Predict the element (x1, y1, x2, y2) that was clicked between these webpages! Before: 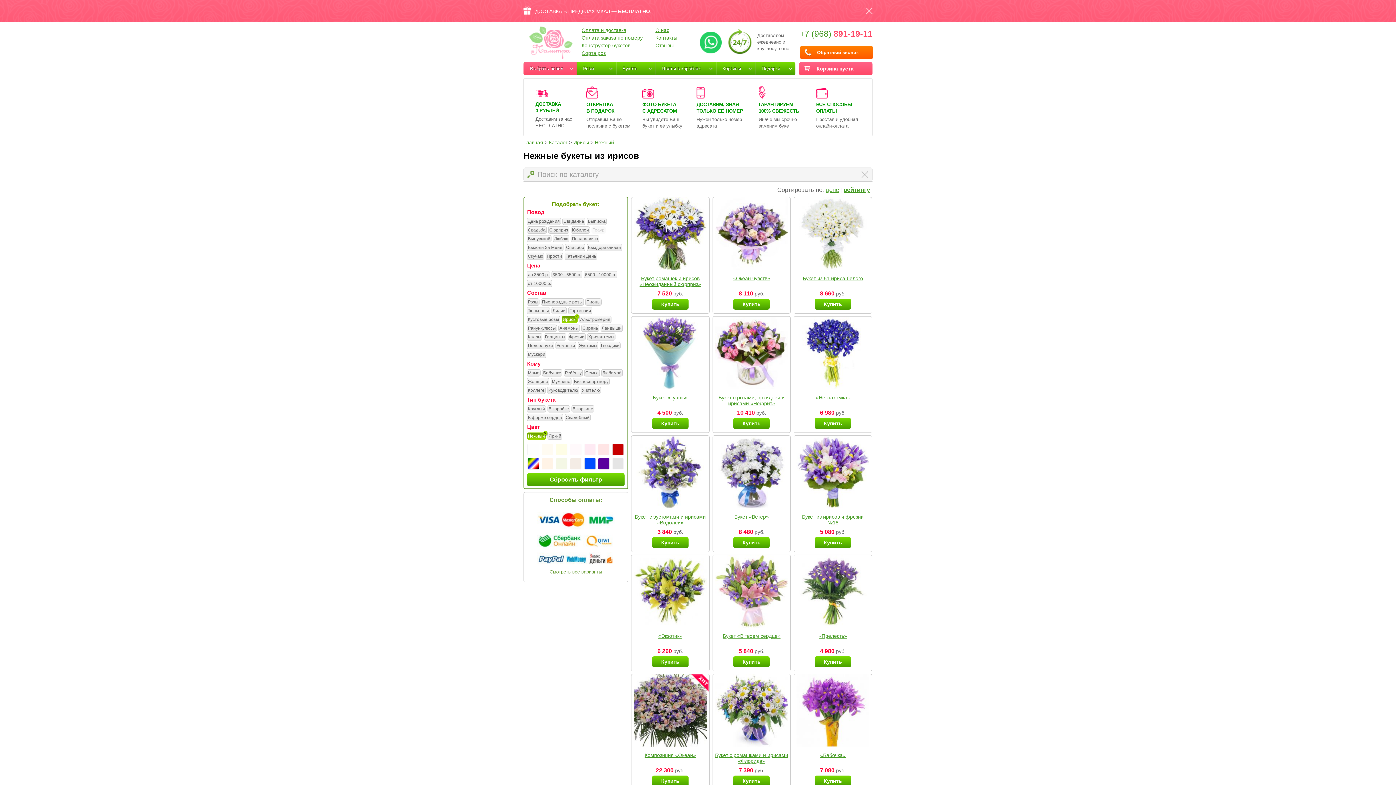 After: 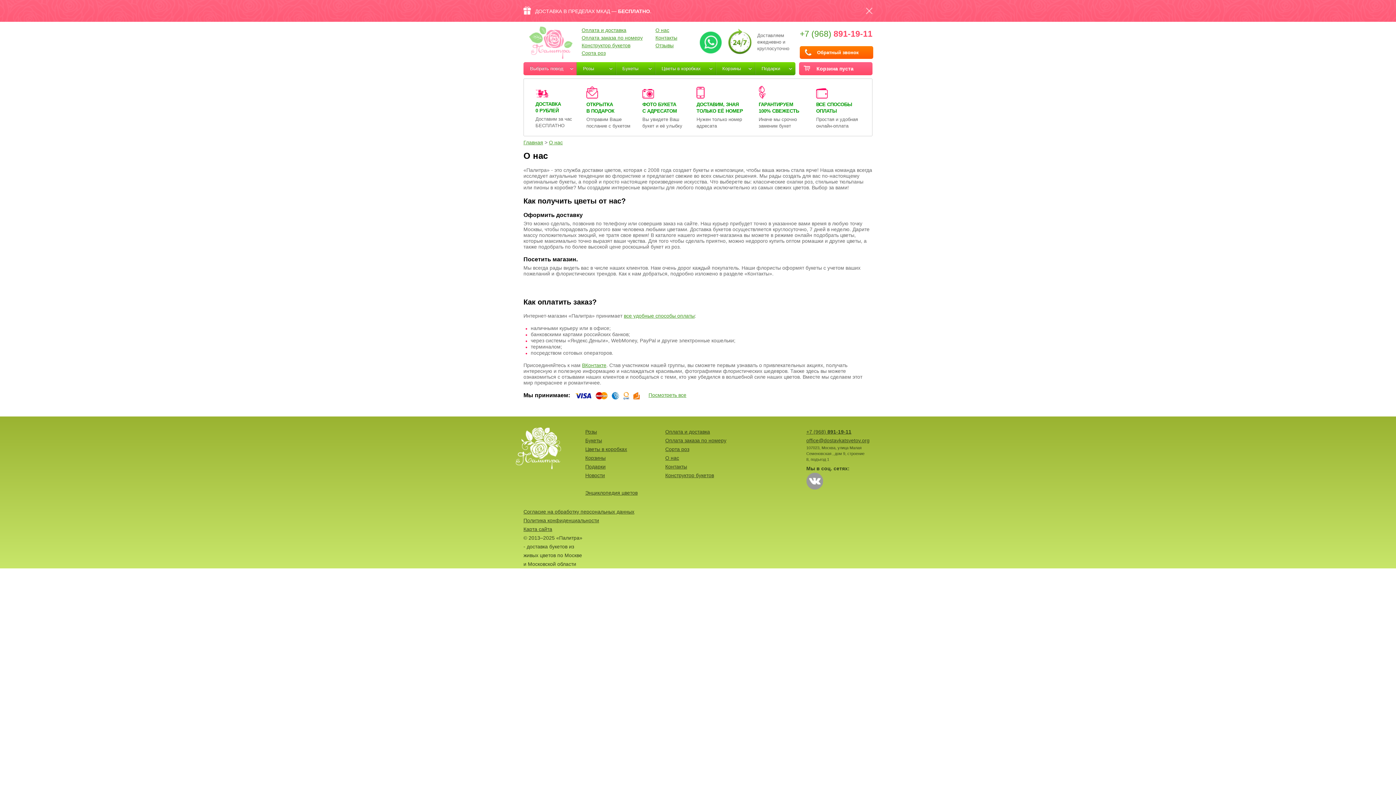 Action: bbox: (655, 27, 669, 33) label: О нас